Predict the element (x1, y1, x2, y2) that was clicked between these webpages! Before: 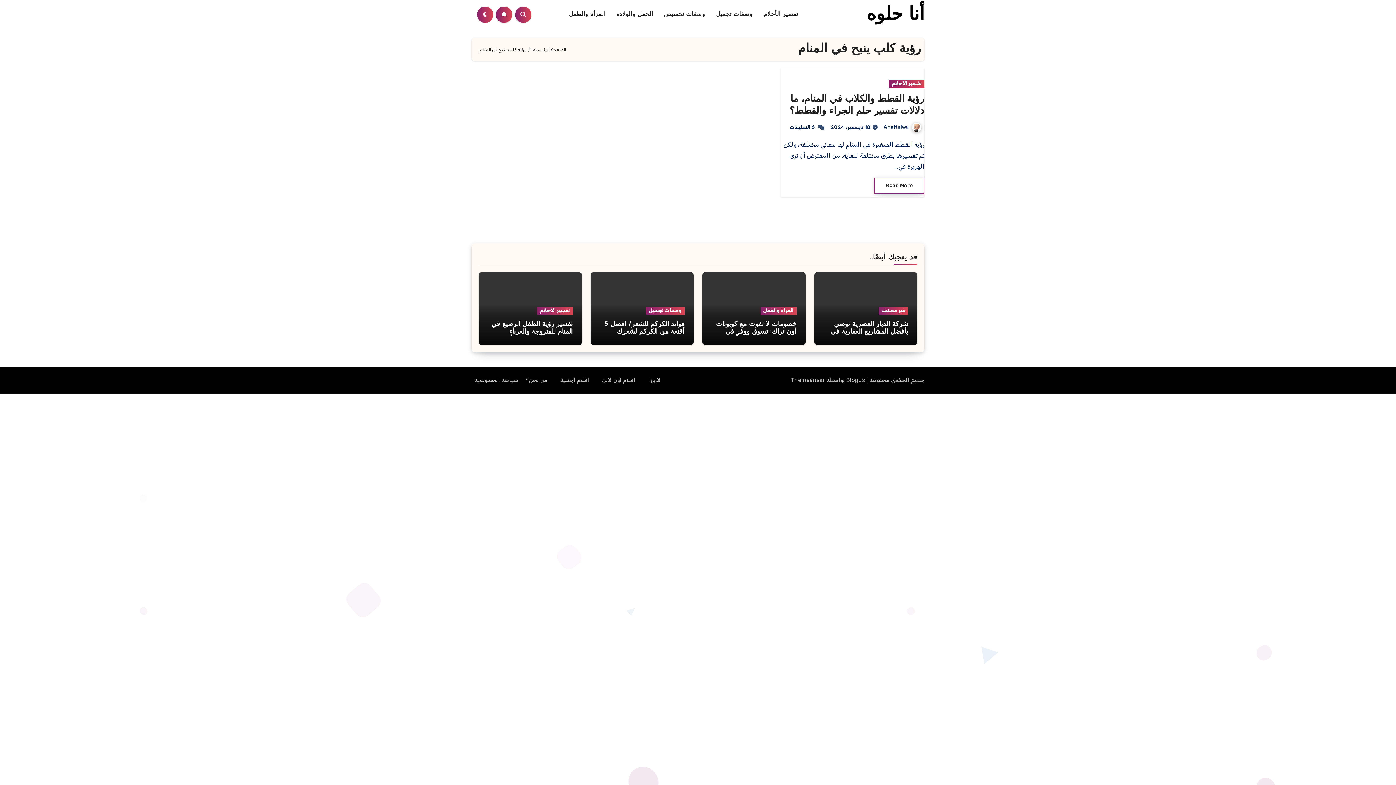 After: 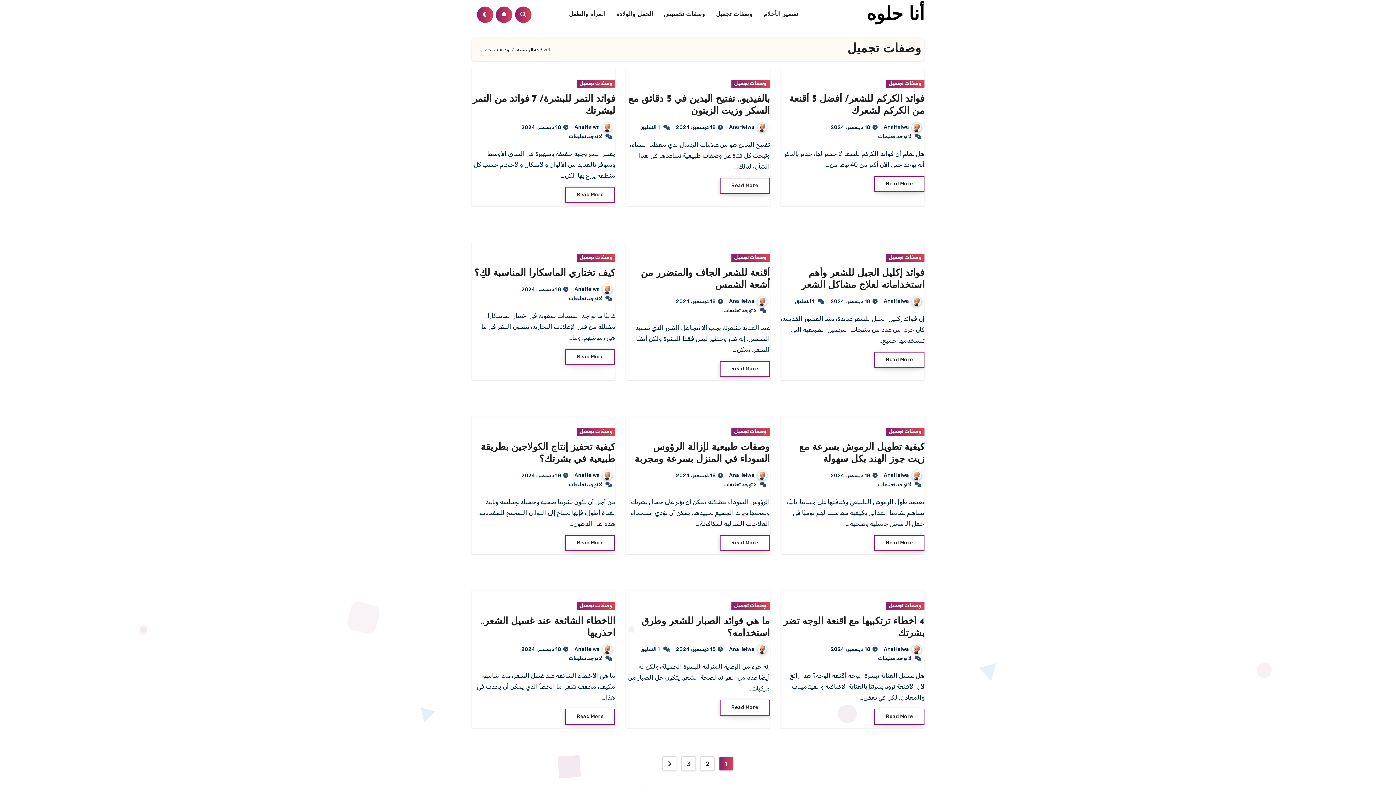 Action: bbox: (710, 5, 758, 23) label: وصفات تجميل